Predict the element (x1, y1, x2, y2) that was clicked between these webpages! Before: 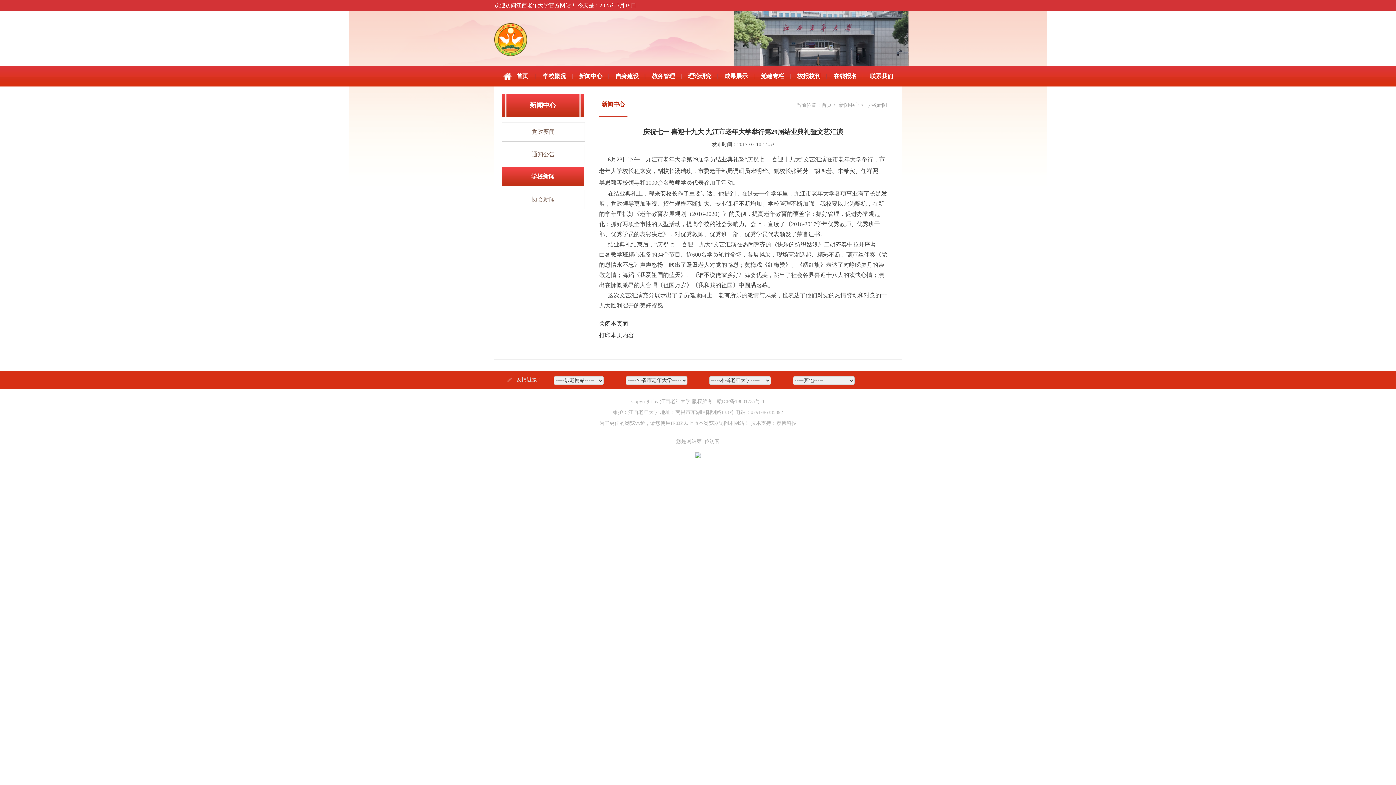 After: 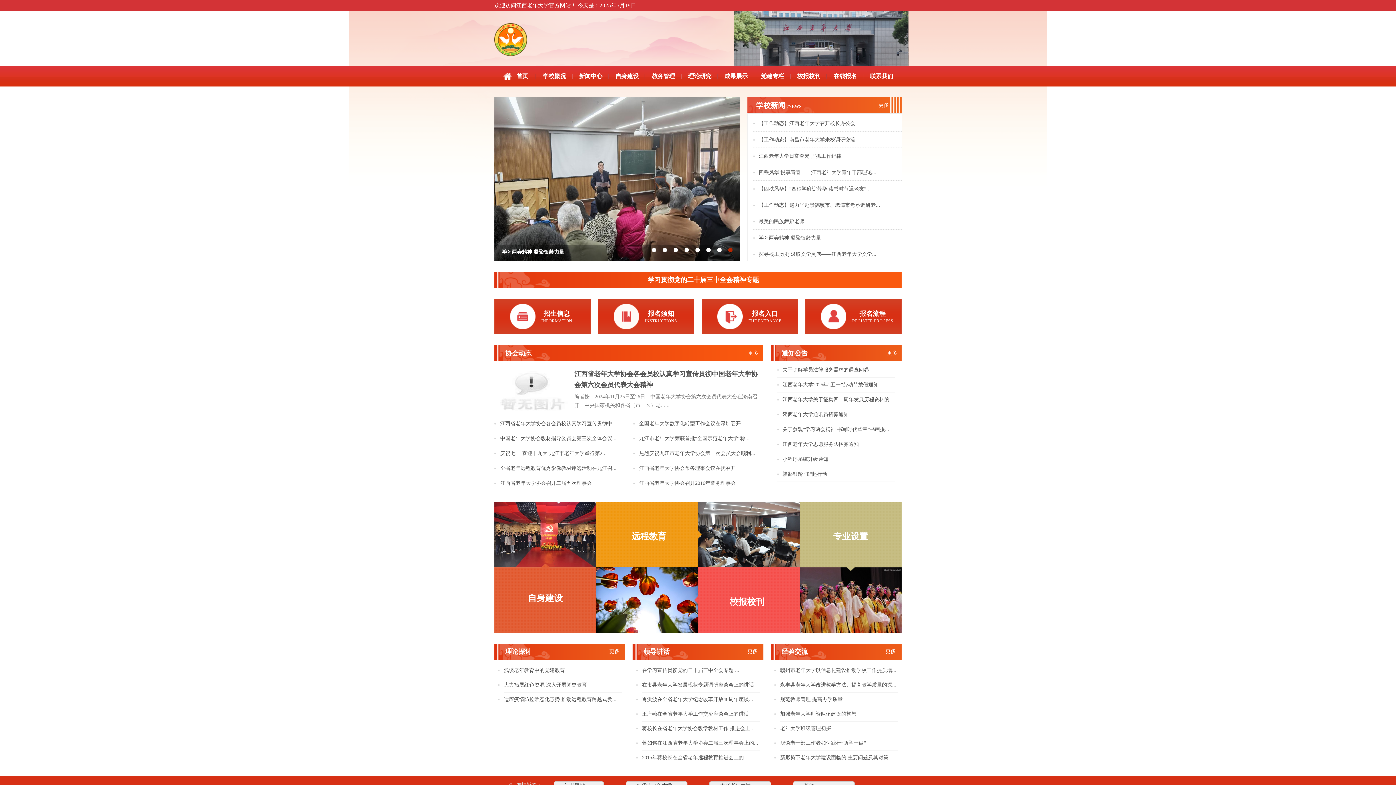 Action: bbox: (494, 51, 617, 57)